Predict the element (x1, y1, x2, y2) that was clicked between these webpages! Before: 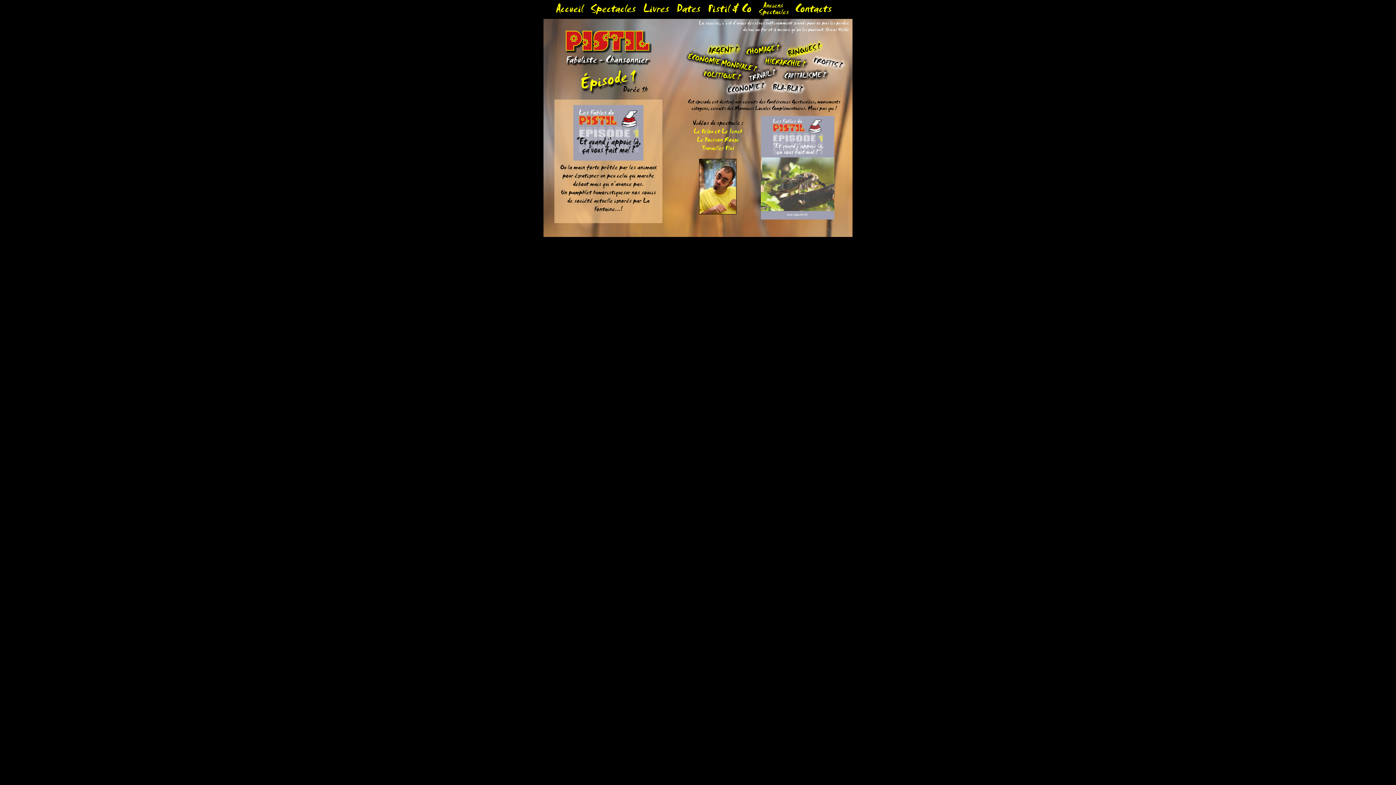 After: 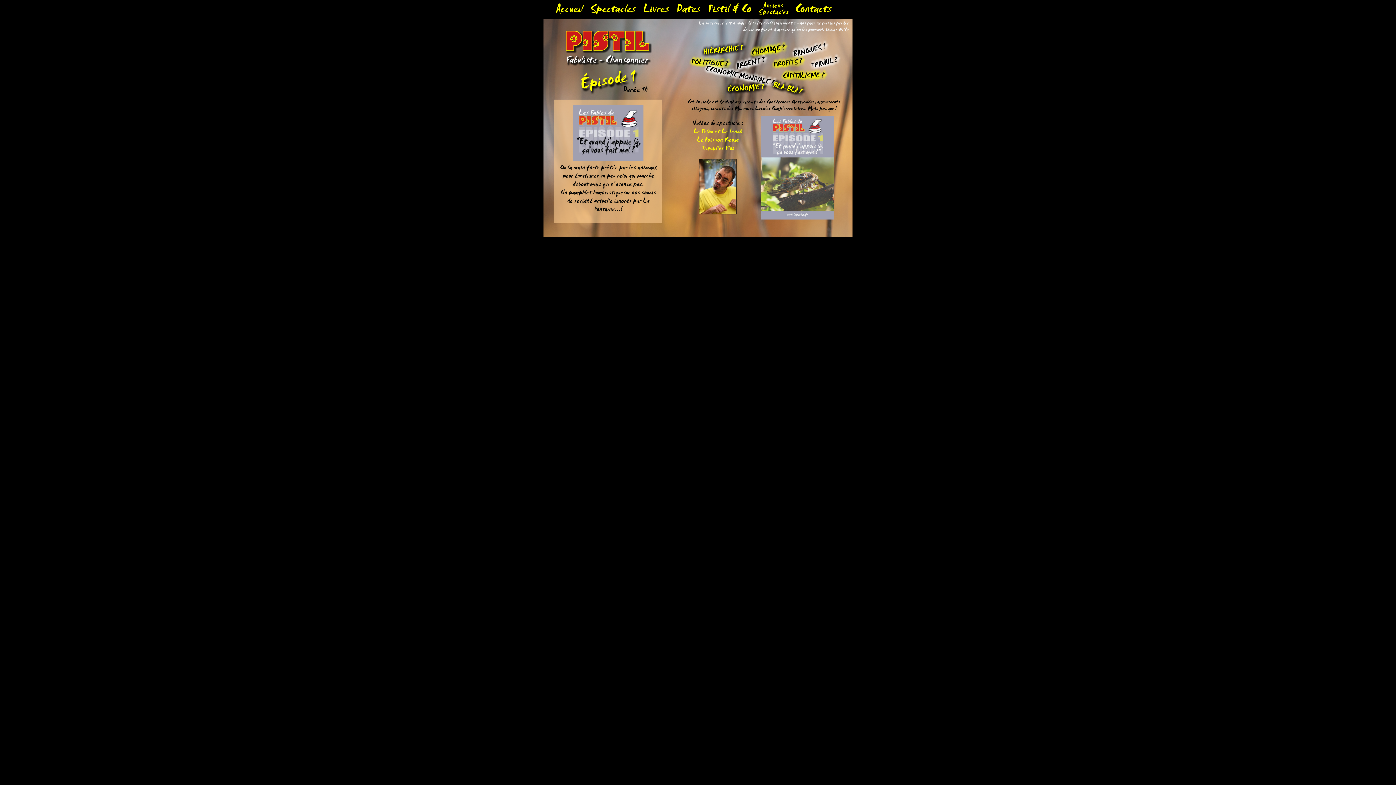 Action: bbox: (563, 64, 654, 70)